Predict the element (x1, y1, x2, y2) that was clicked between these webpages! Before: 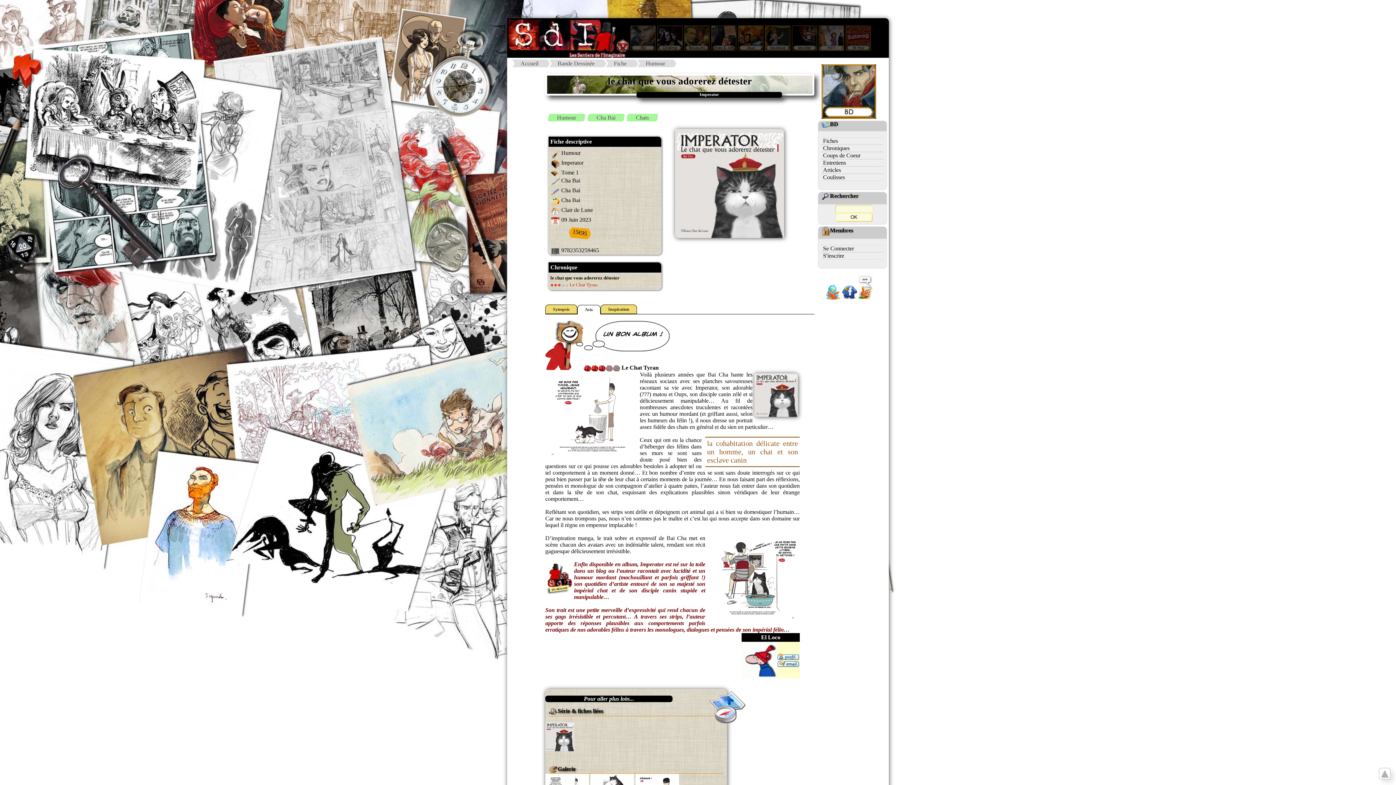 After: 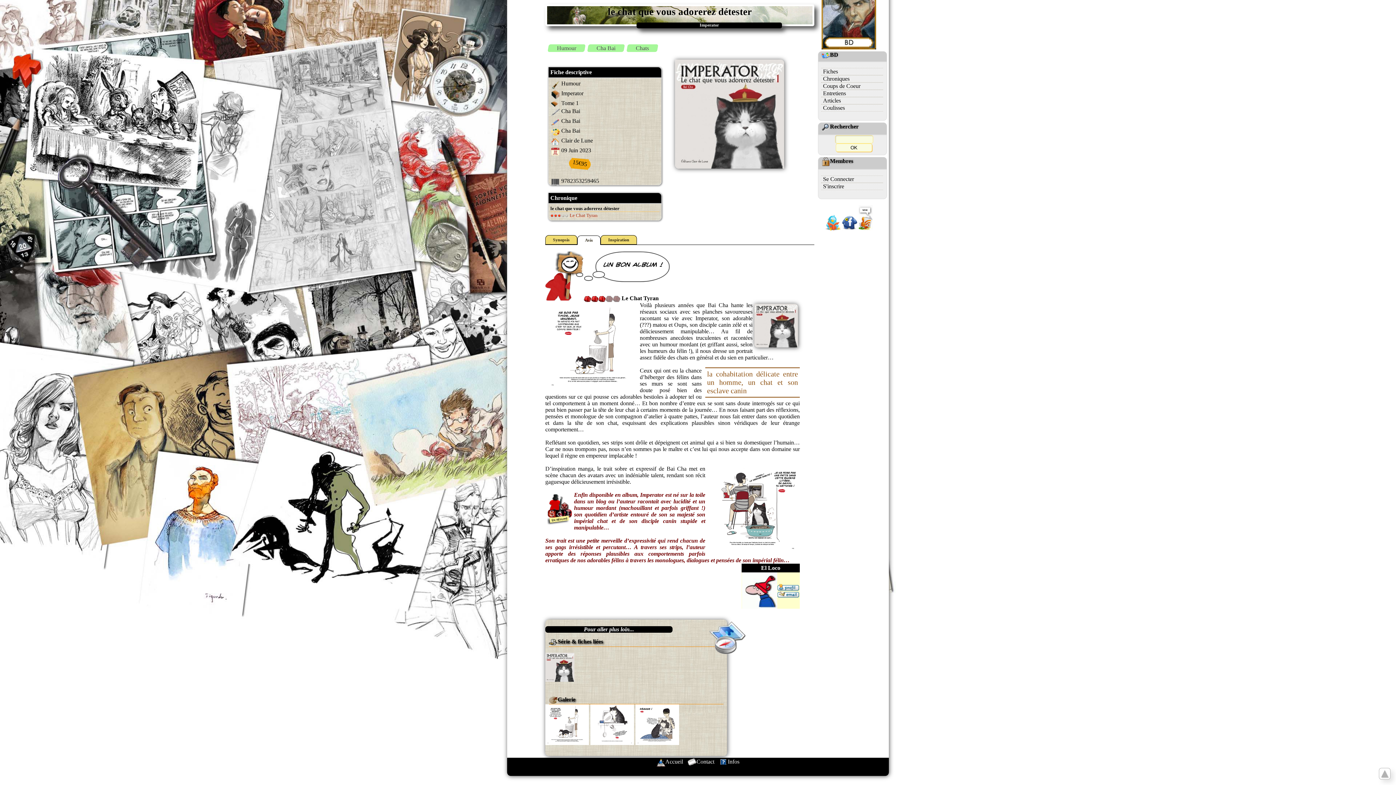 Action: bbox: (568, 282, 597, 287) label:  Le Chat Tyran